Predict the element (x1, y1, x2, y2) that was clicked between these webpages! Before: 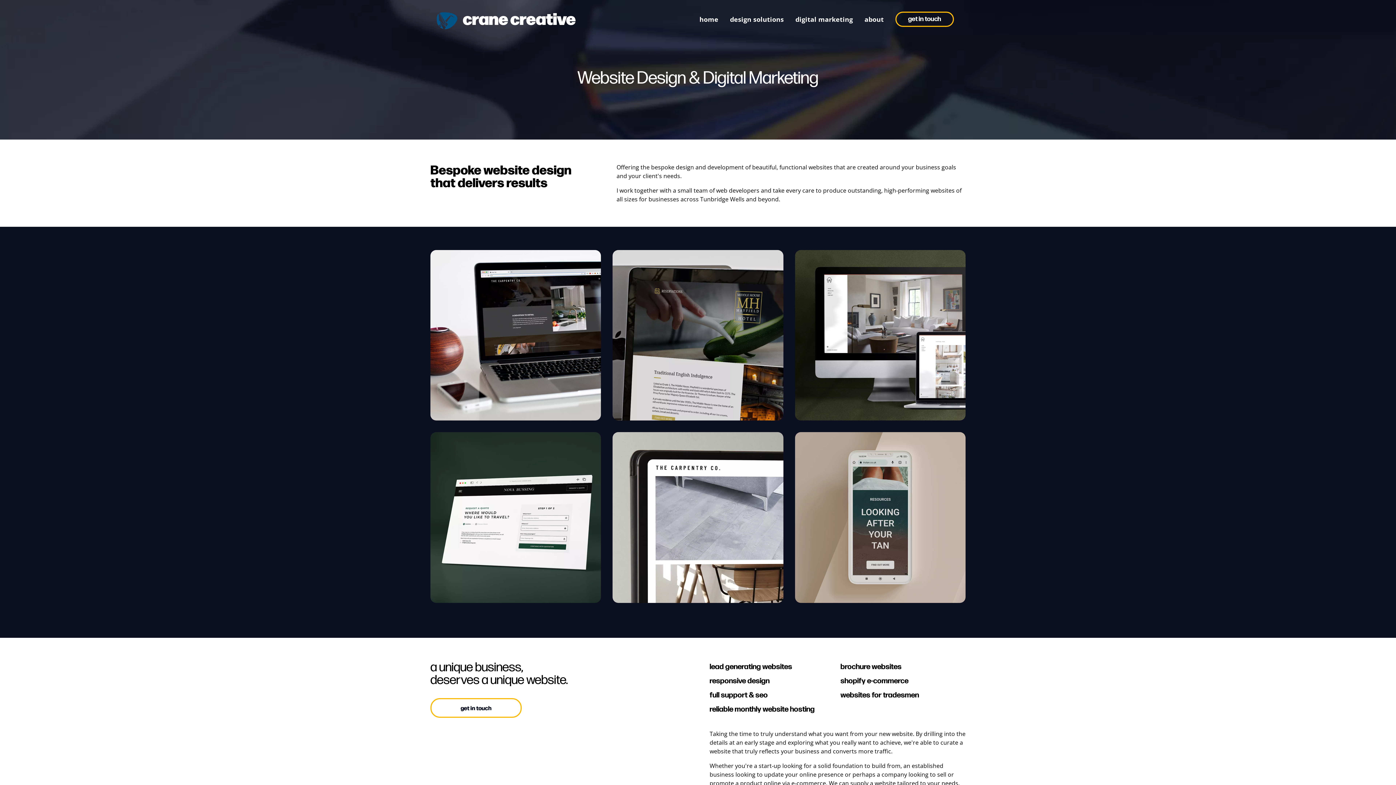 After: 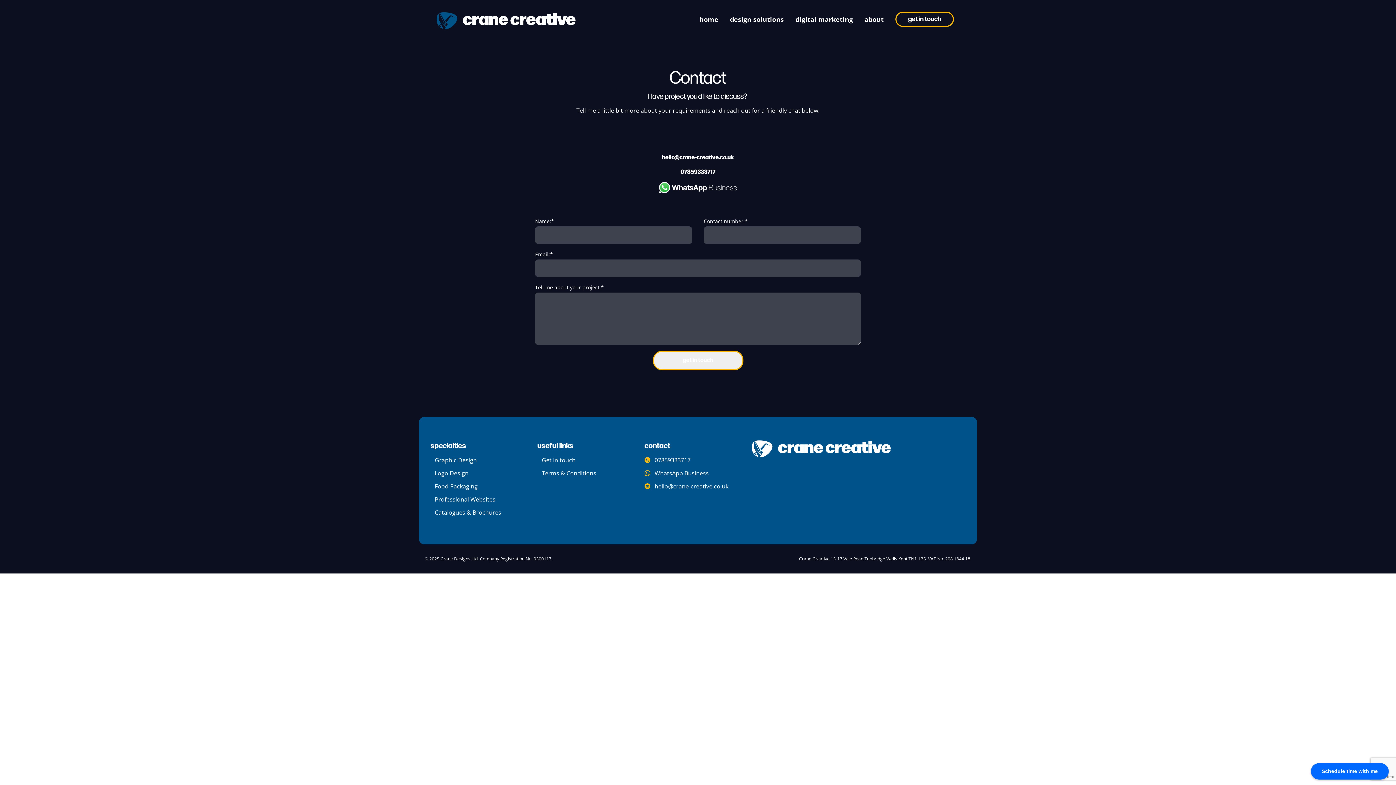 Action: bbox: (895, 11, 954, 26) label: get in touch